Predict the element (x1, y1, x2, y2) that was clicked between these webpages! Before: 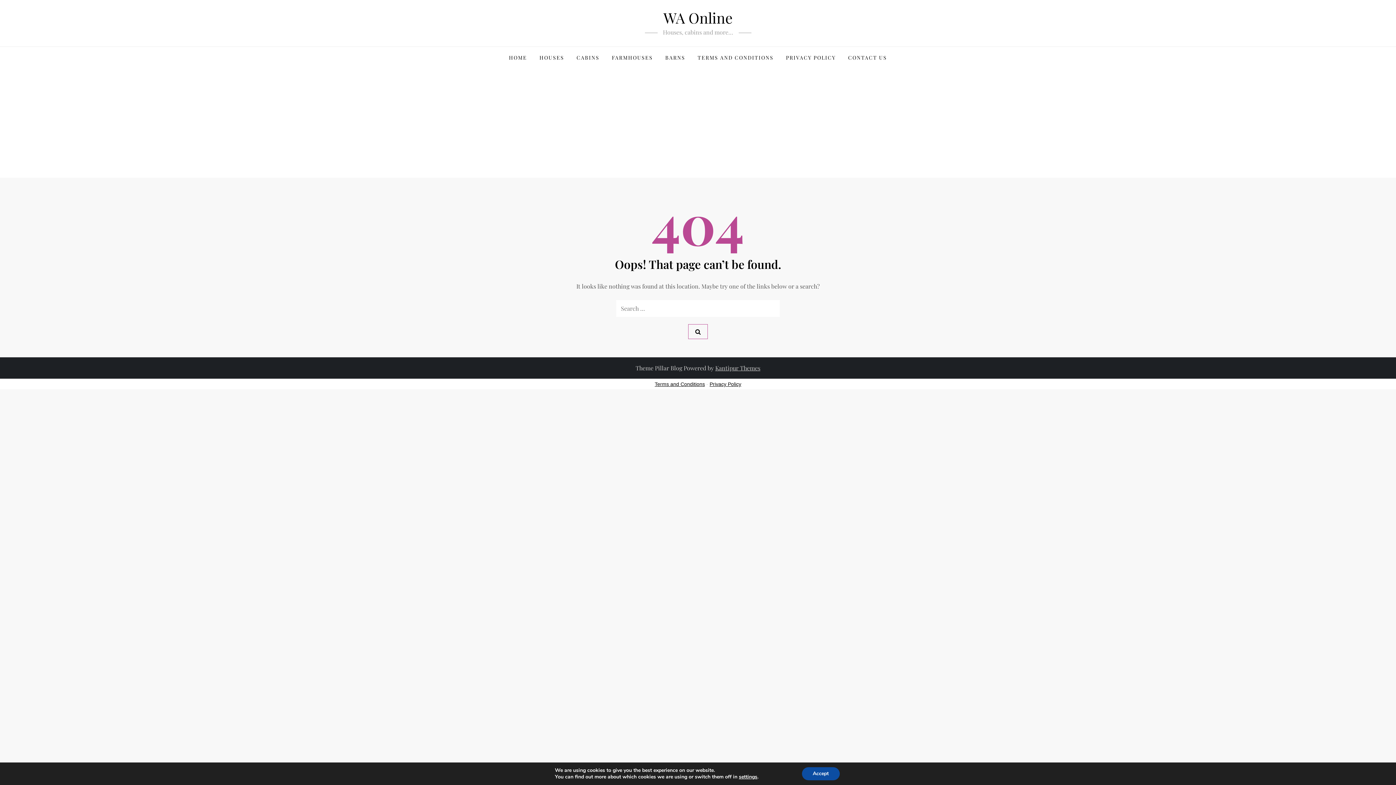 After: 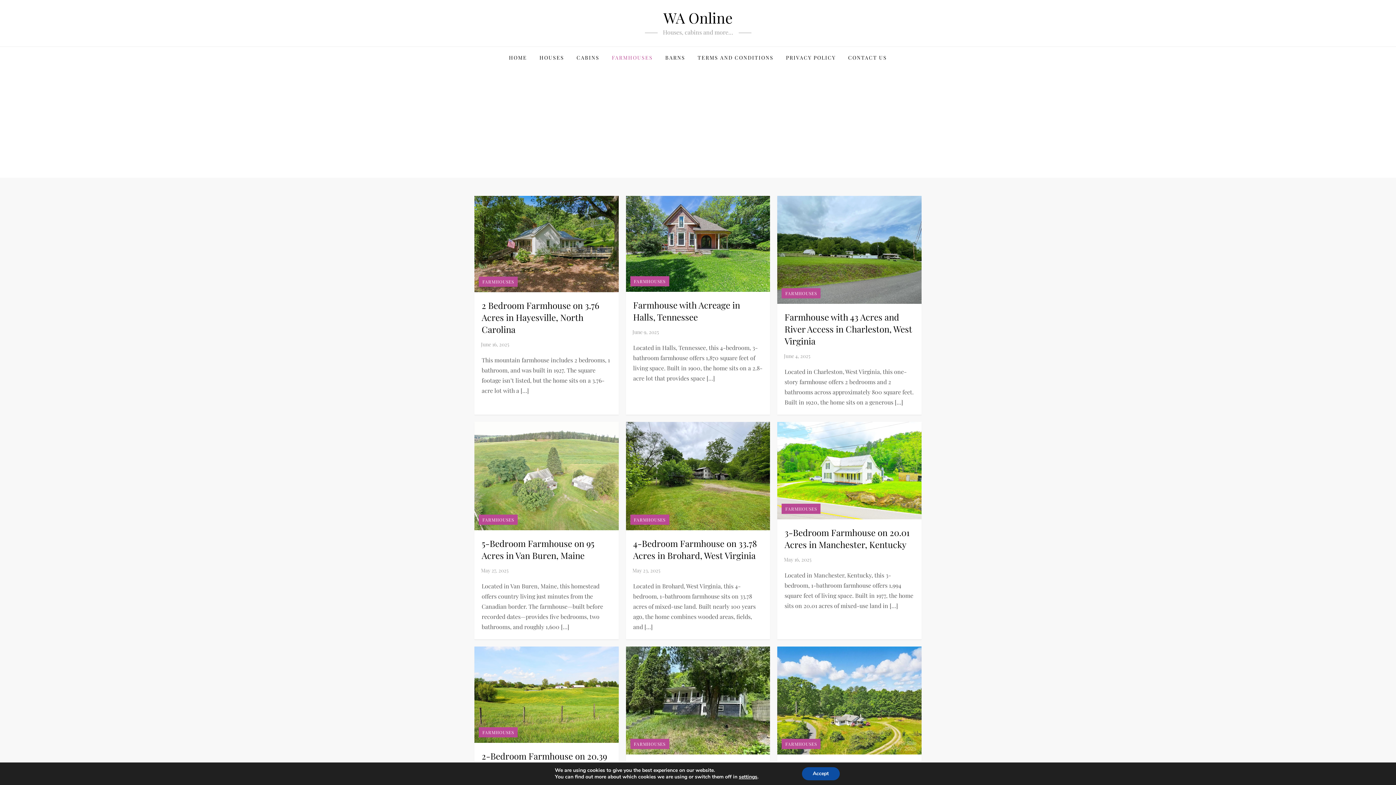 Action: bbox: (606, 46, 658, 68) label: FARMHOUSES